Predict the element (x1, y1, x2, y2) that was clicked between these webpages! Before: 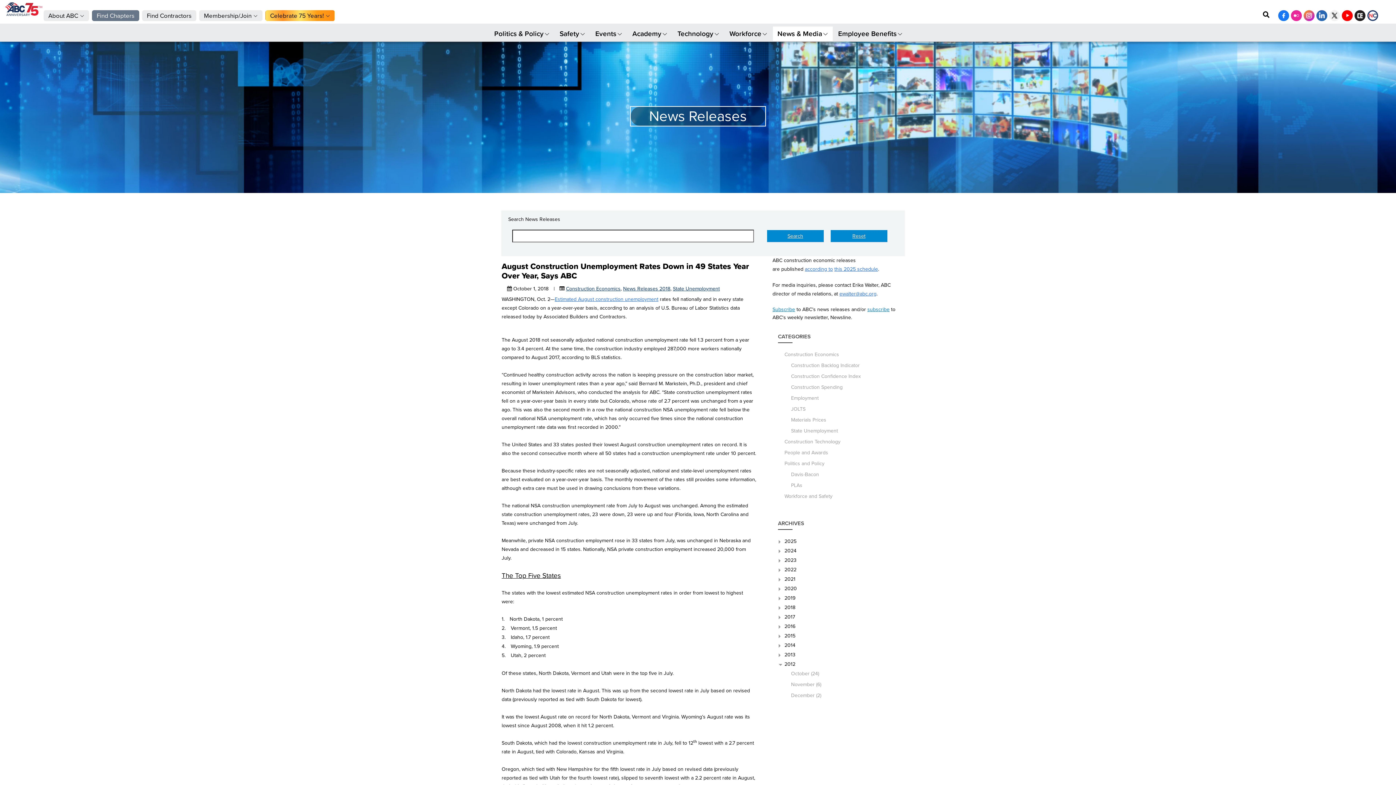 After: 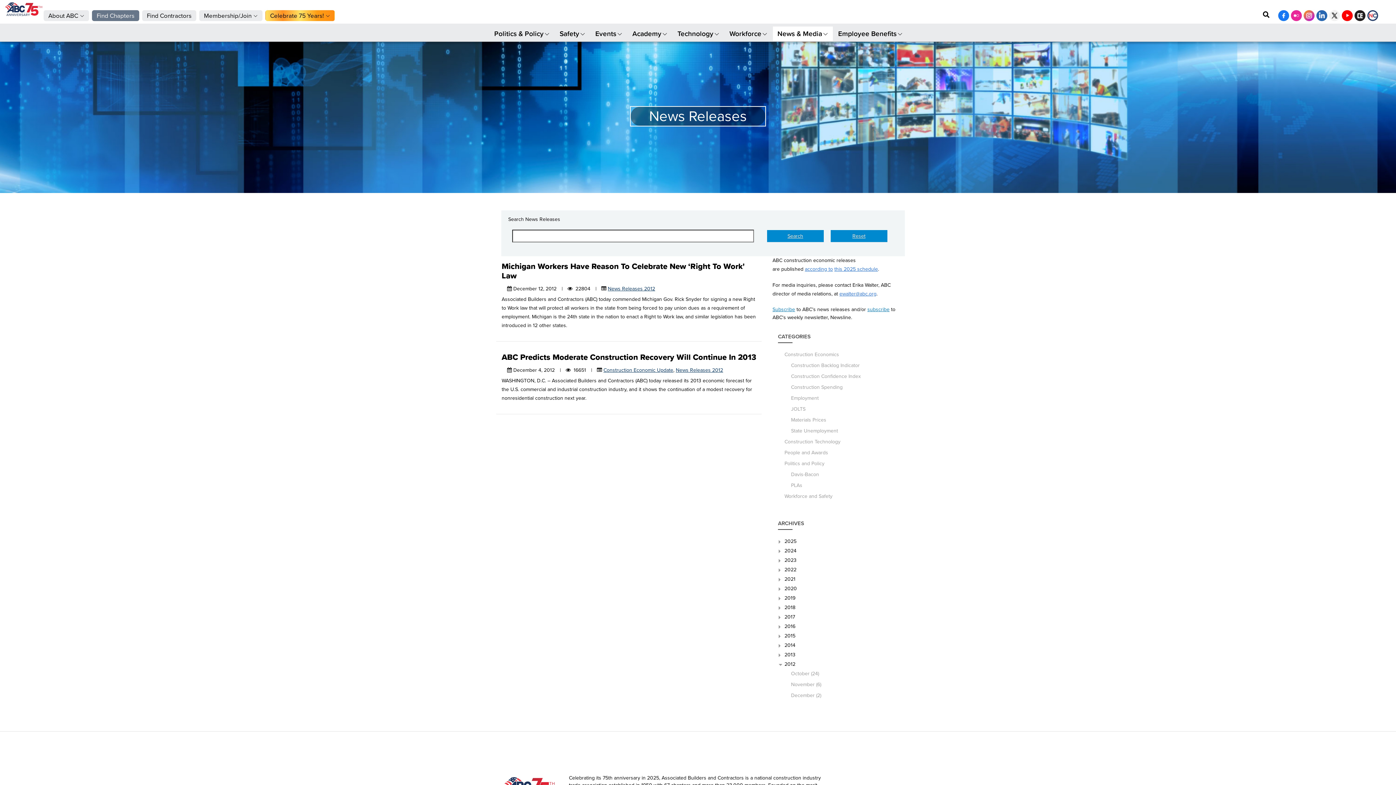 Action: bbox: (791, 691, 821, 700) label: December (2)